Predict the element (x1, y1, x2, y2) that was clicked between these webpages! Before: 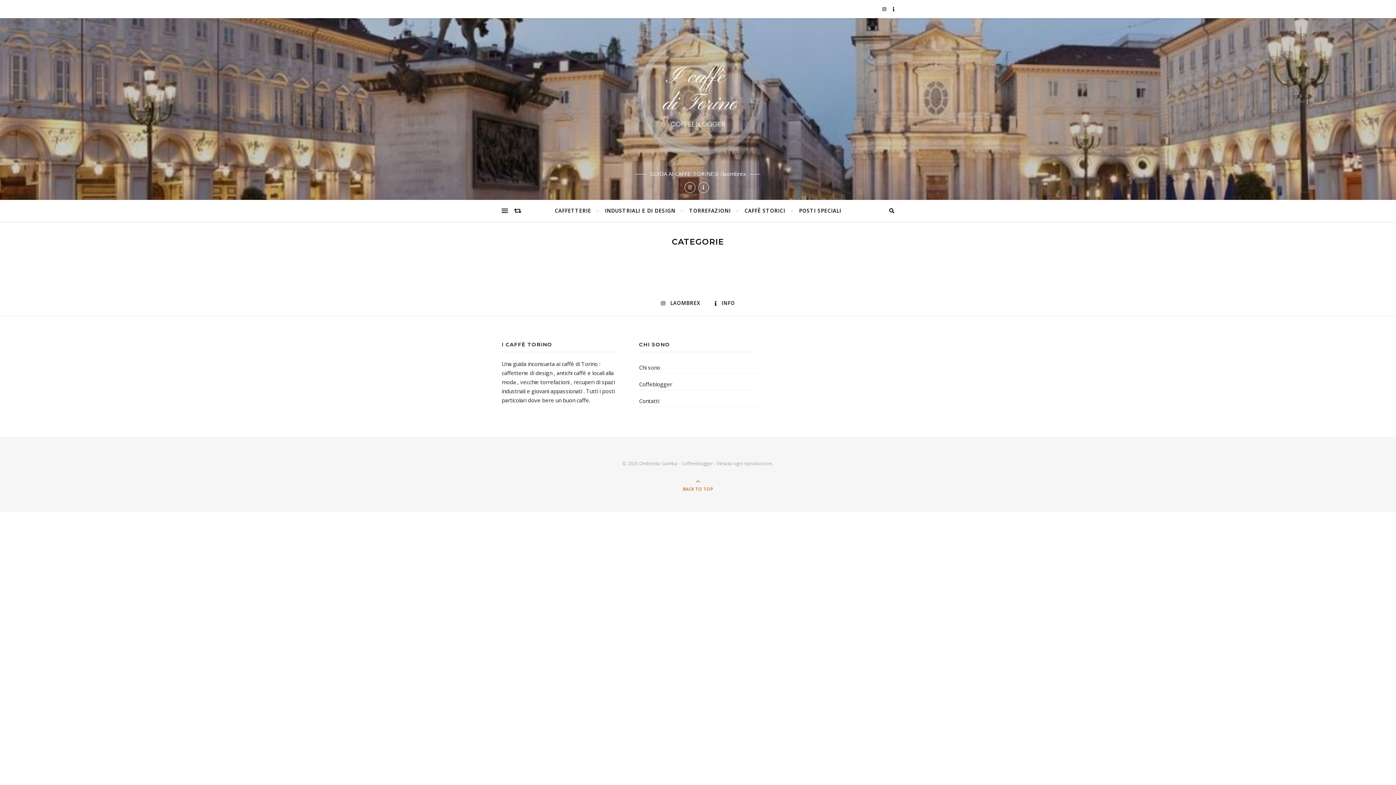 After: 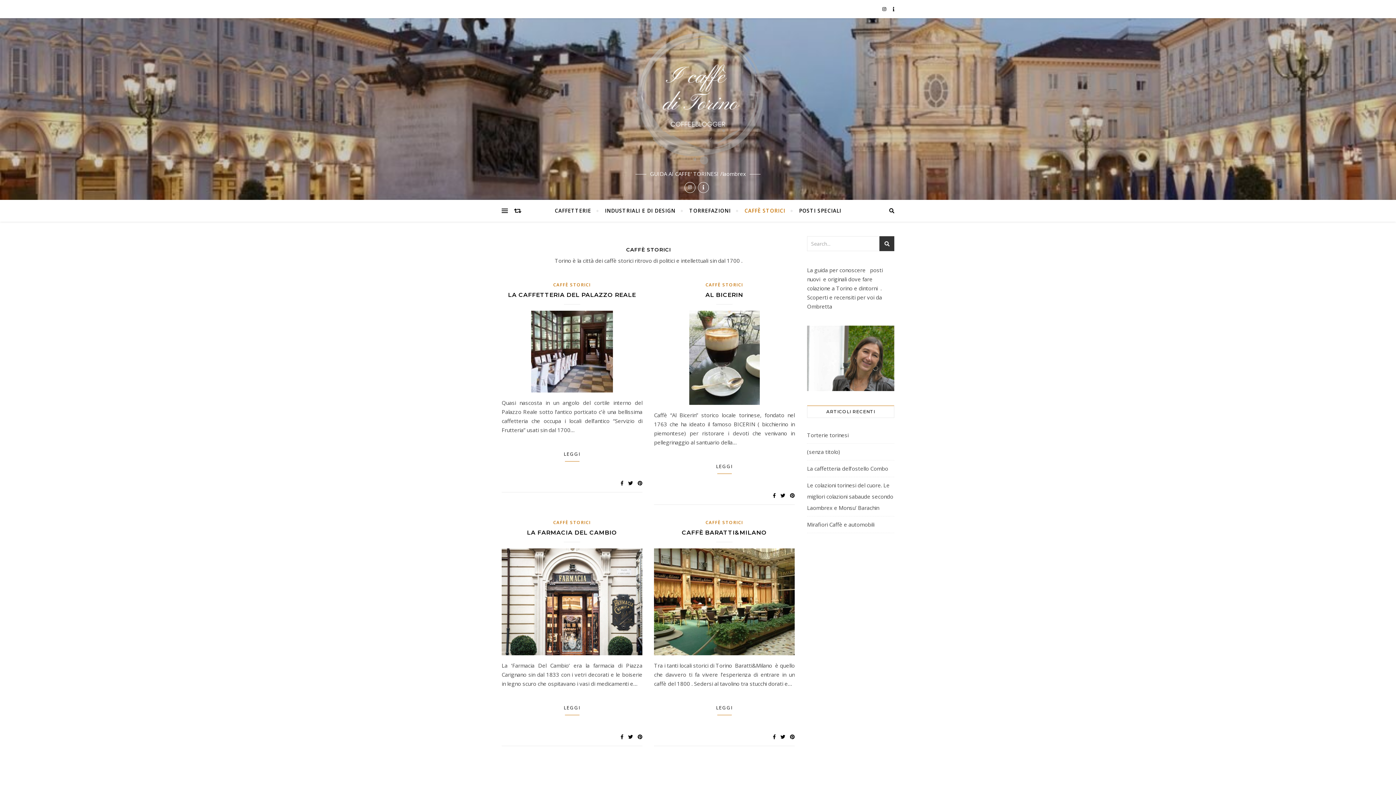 Action: bbox: (738, 200, 791, 221) label: CAFFÈ STORICI